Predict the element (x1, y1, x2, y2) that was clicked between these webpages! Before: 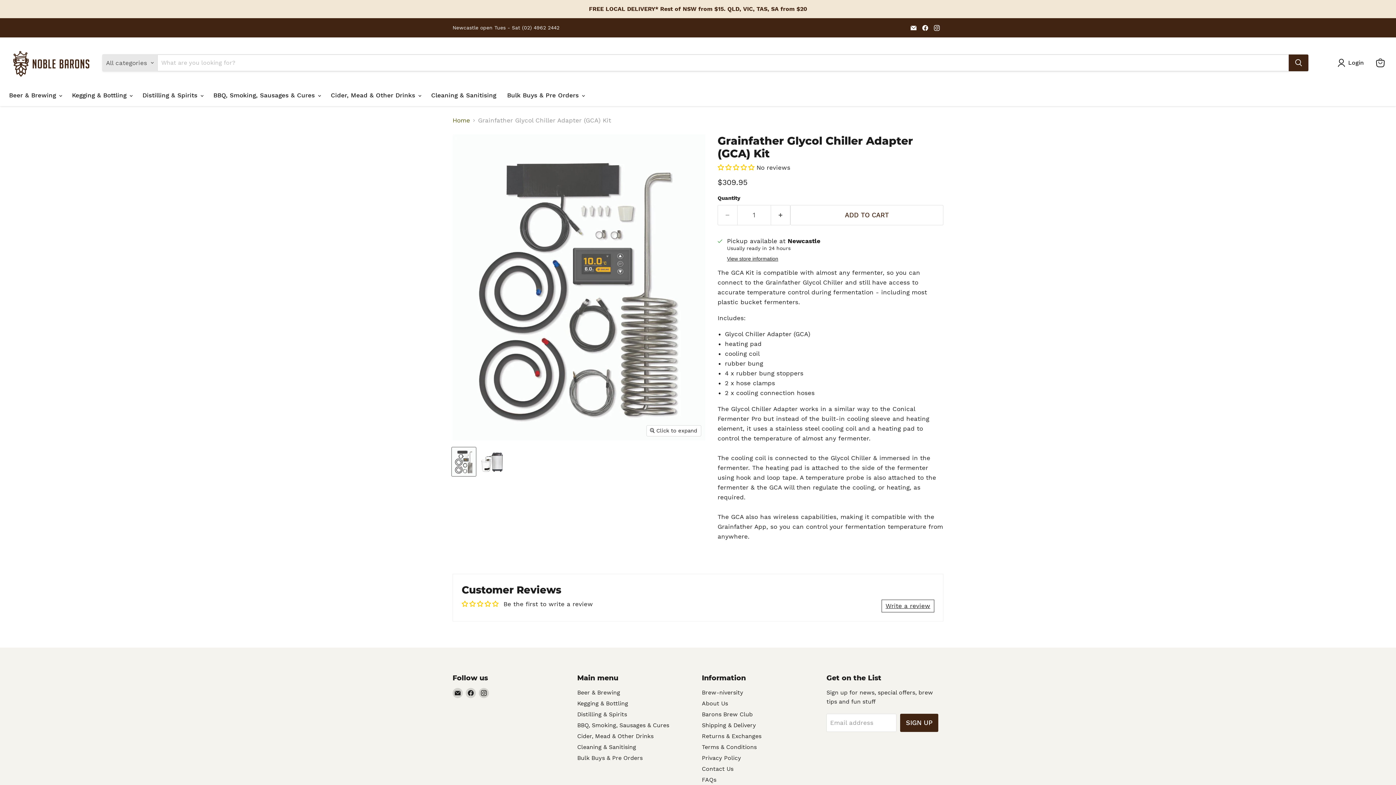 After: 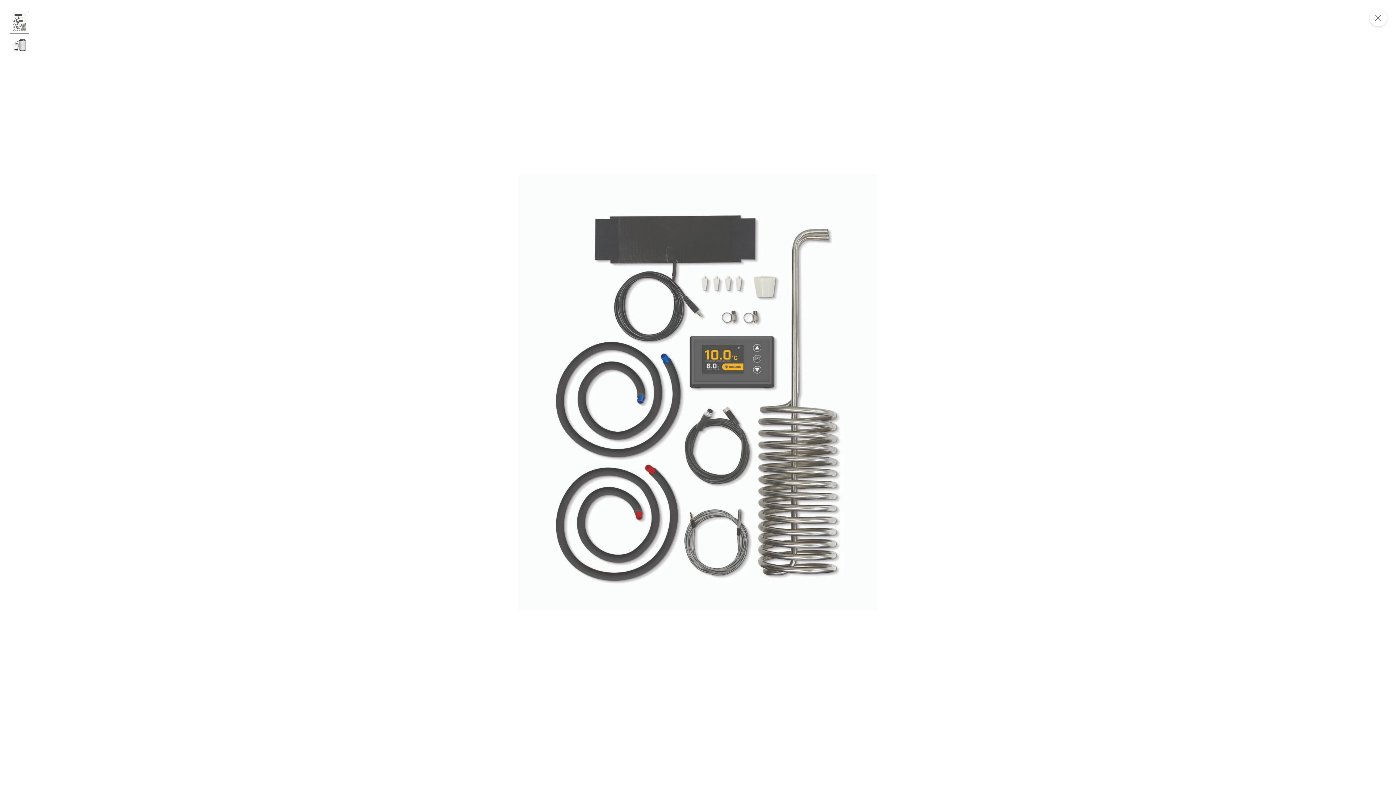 Action: label: Click to expand bbox: (646, 425, 700, 436)